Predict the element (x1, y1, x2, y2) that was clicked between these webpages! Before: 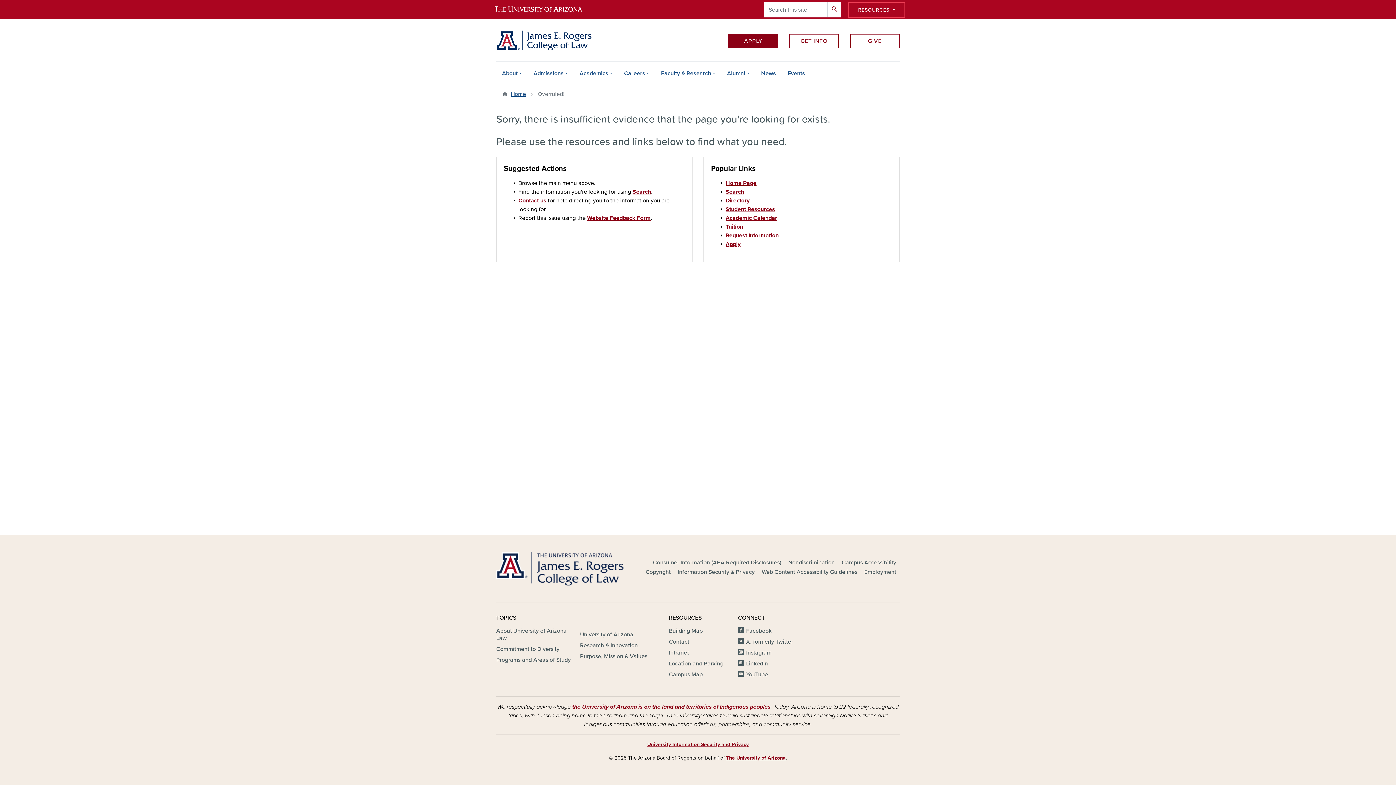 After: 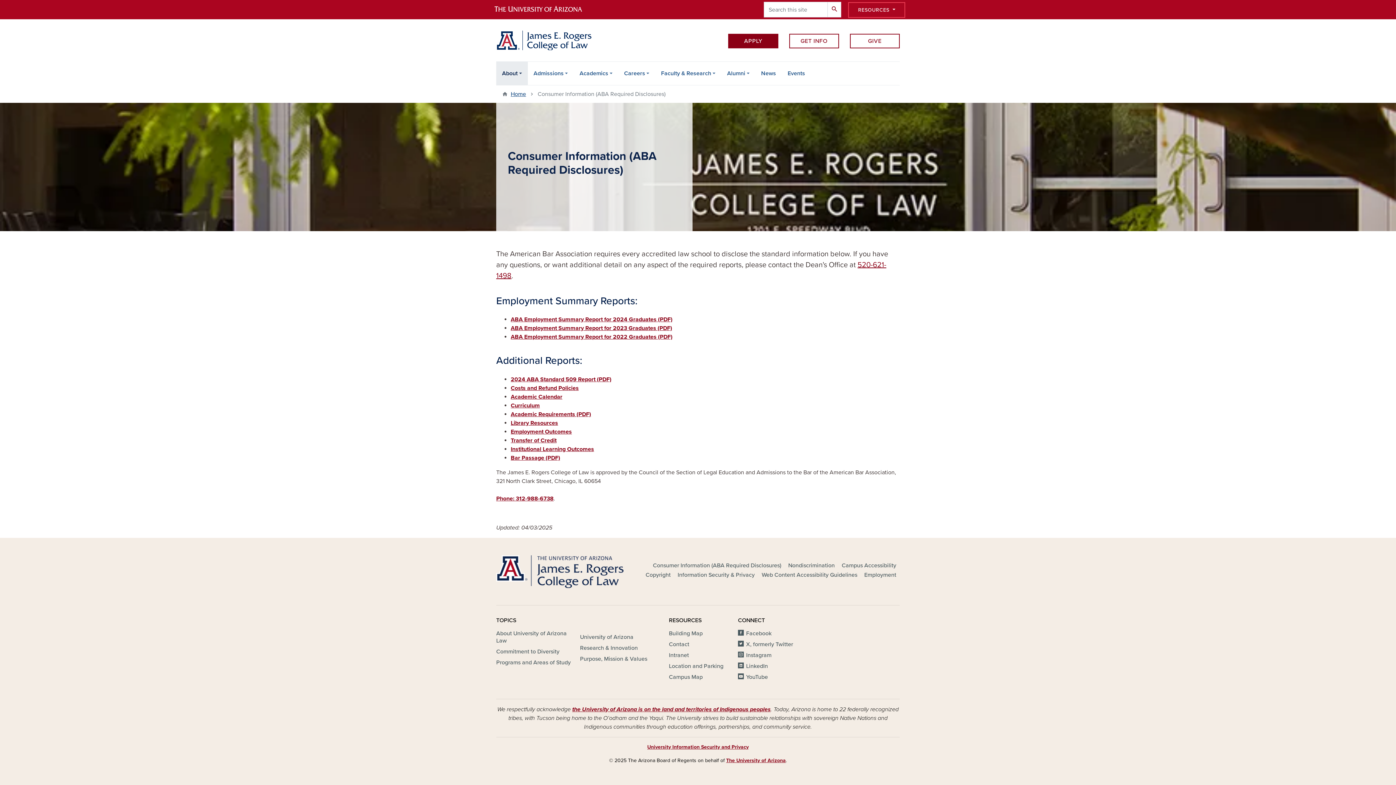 Action: bbox: (653, 558, 781, 568) label: Consumer Information (ABA Required Disclosures)